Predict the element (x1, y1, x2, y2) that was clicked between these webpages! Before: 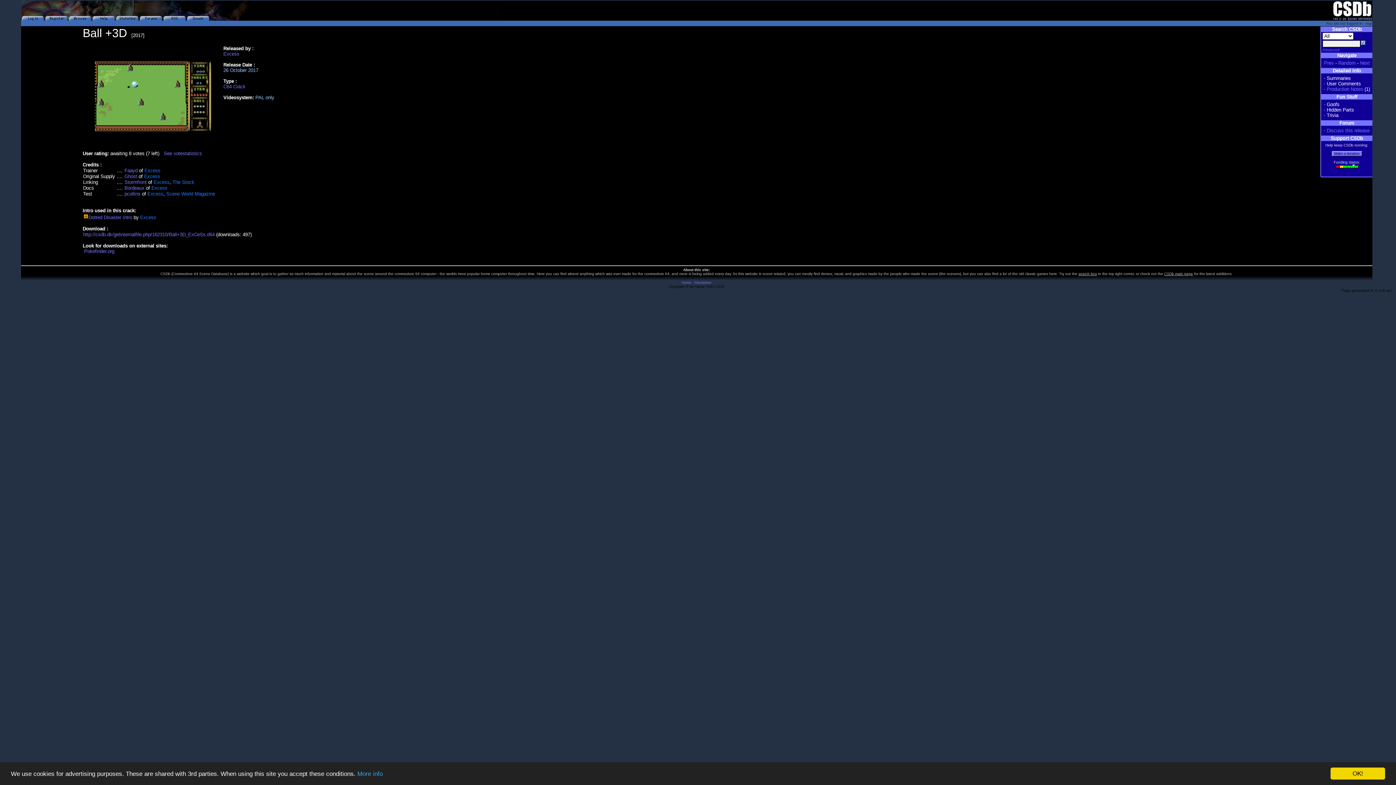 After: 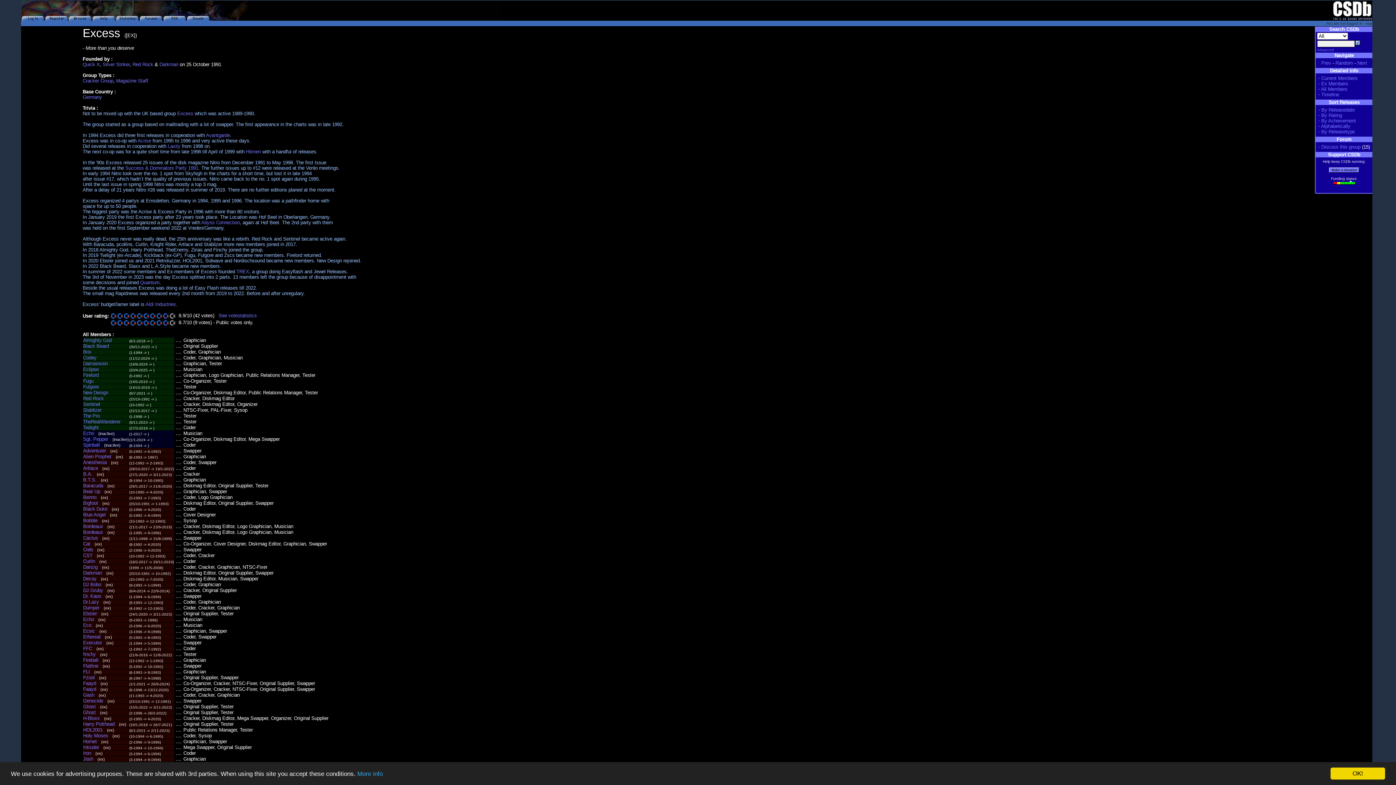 Action: label: Excess bbox: (151, 185, 167, 190)